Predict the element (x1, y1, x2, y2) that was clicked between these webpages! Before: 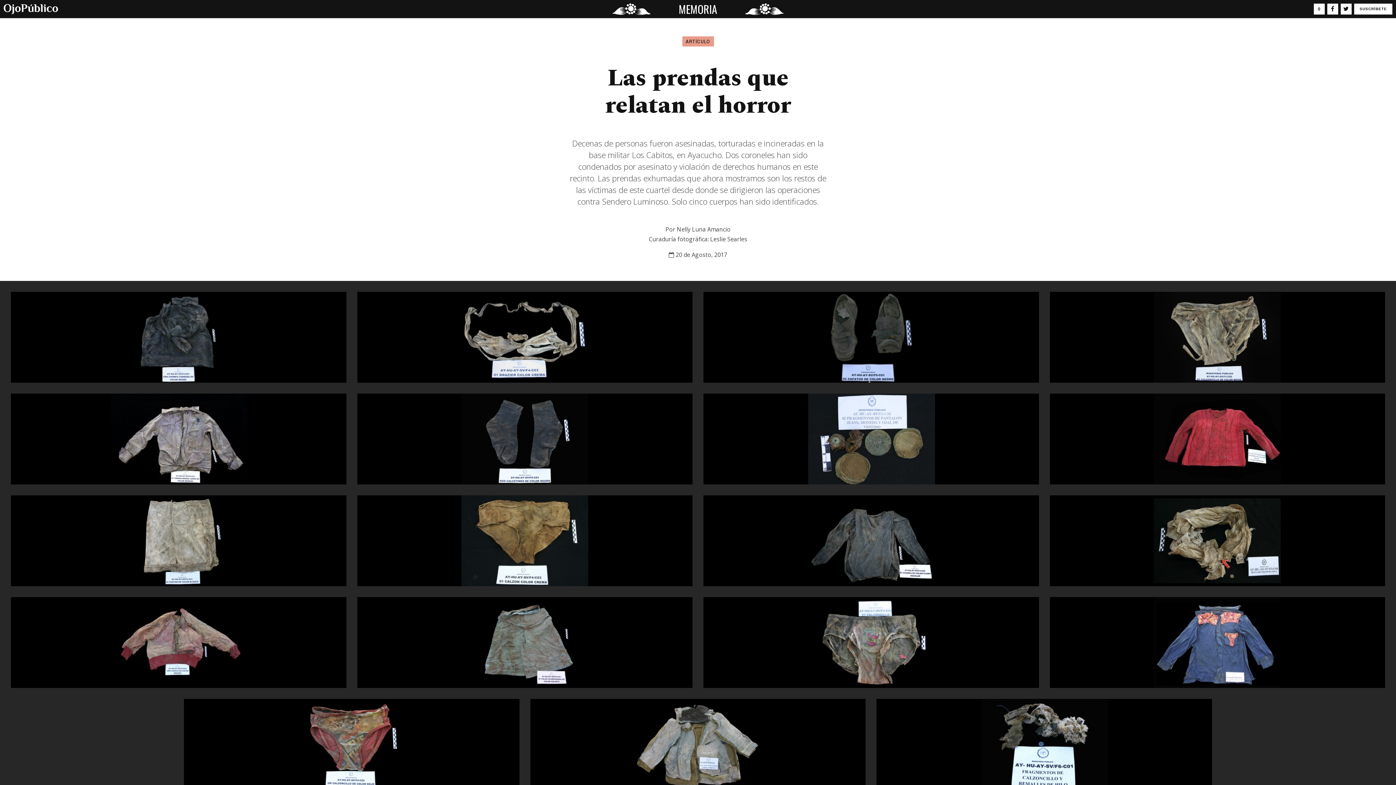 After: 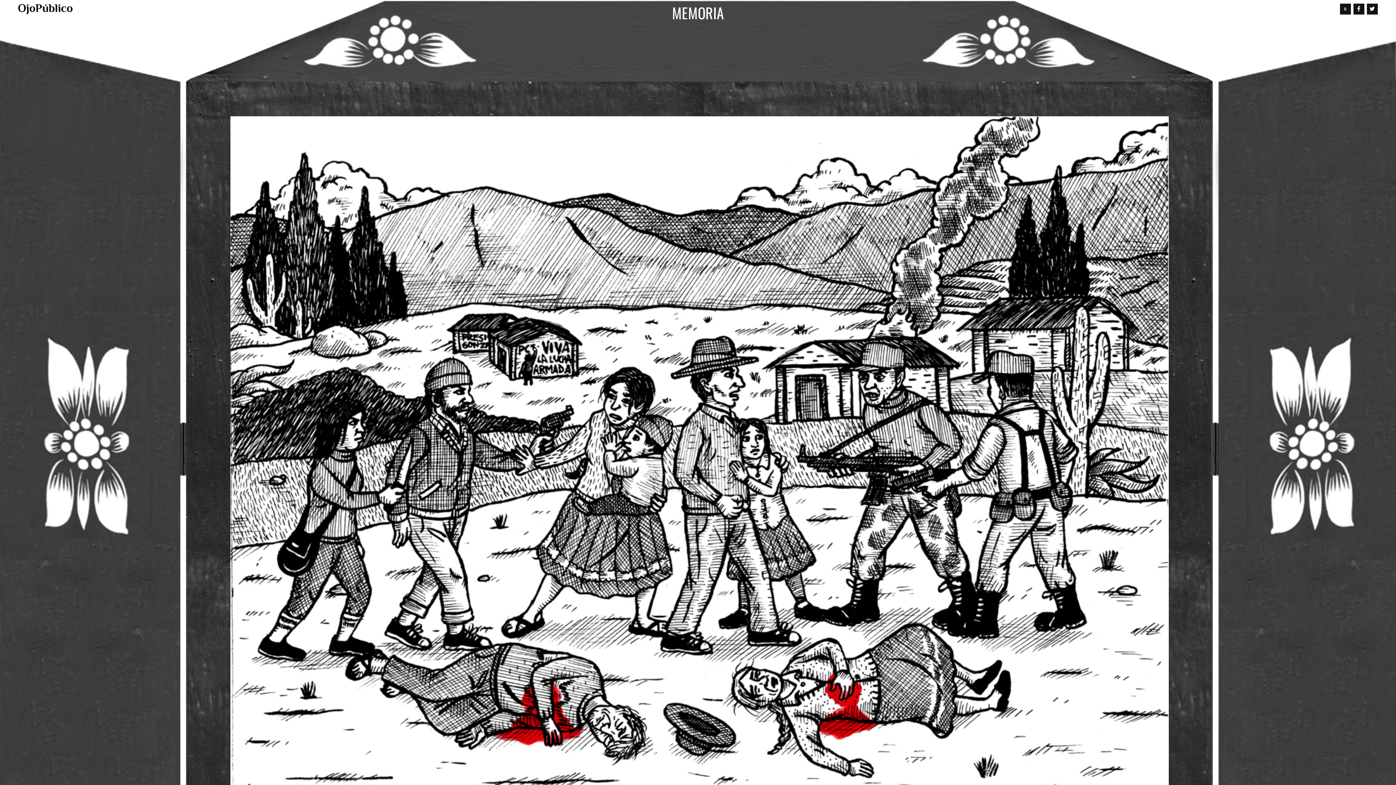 Action: label: MEMORIA bbox: (678, 0, 717, 17)